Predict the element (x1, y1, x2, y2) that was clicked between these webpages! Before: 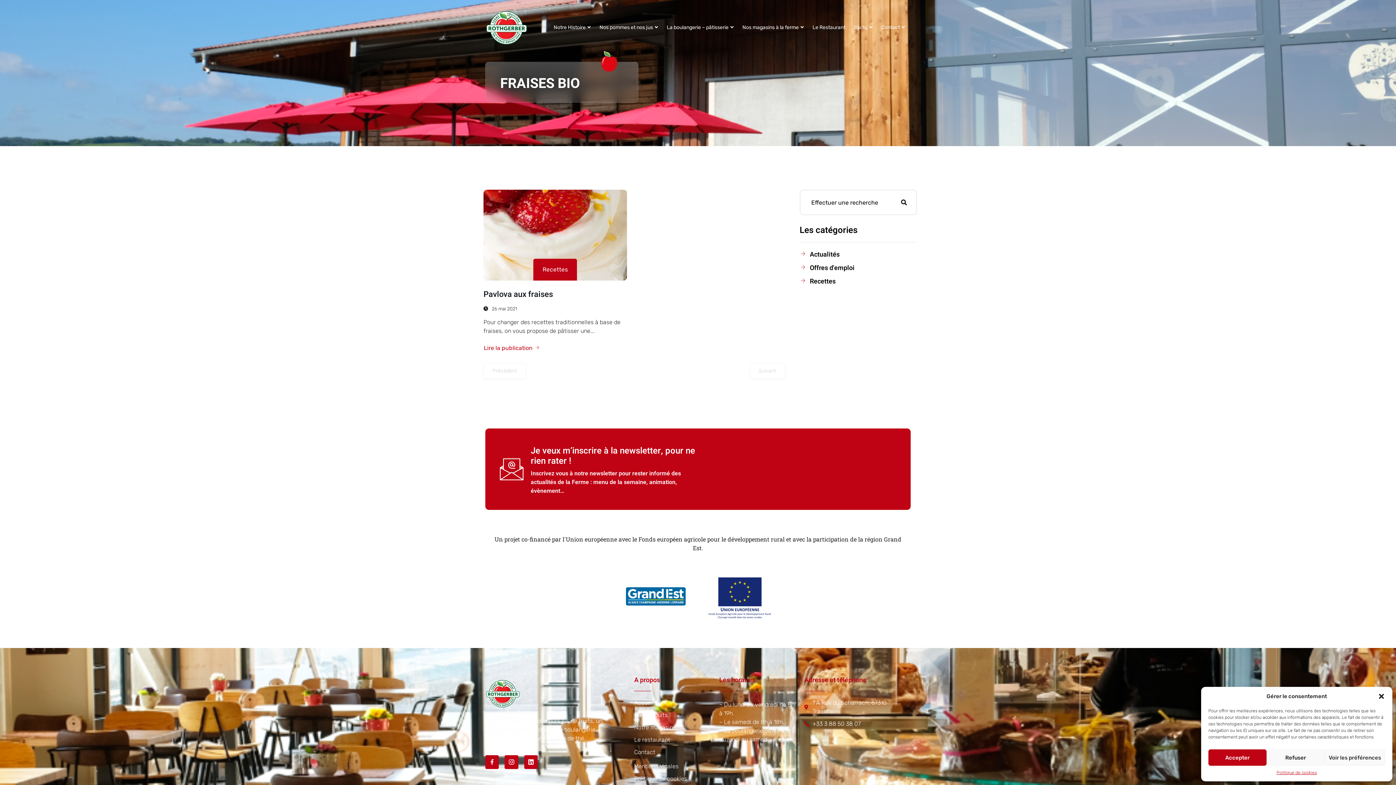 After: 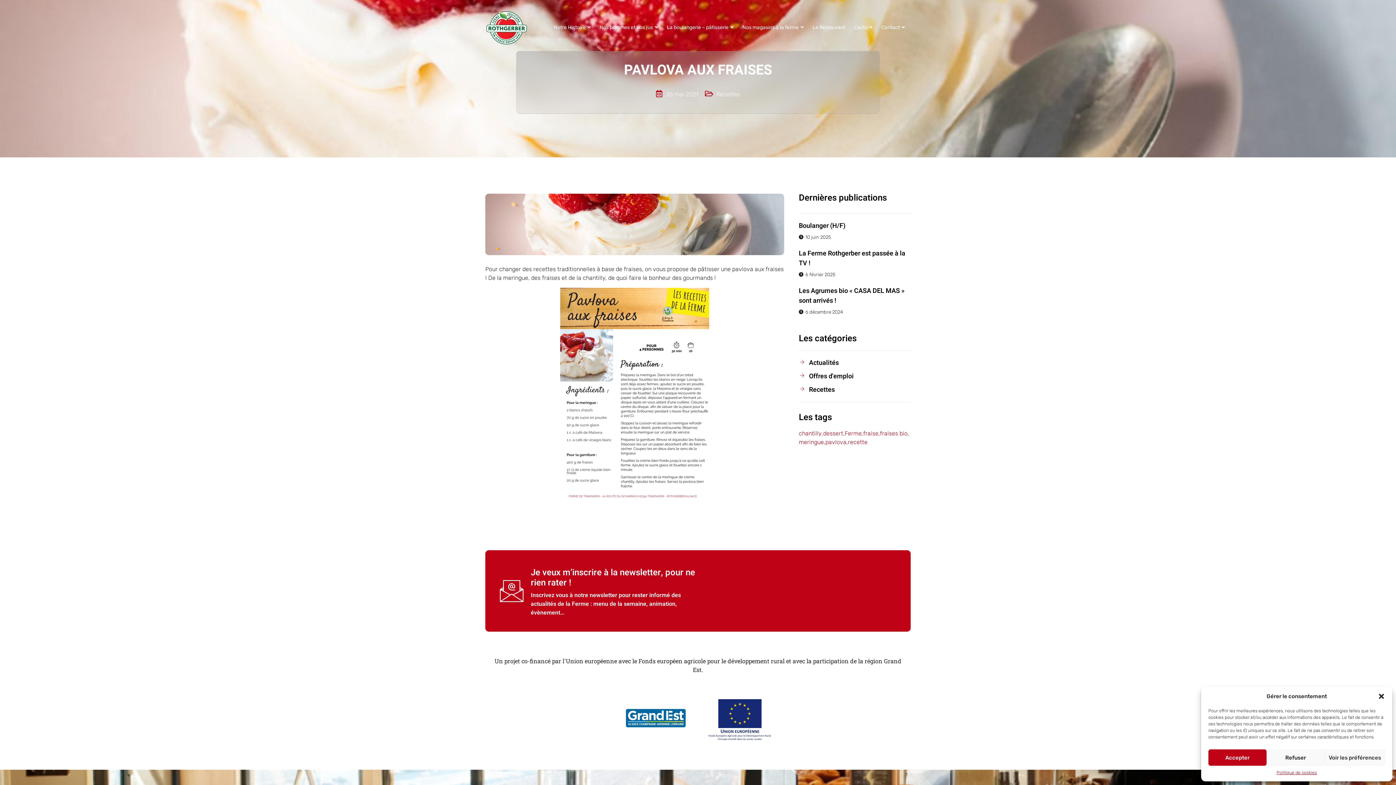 Action: bbox: (483, 189, 627, 280) label: Pavlova aux fraises